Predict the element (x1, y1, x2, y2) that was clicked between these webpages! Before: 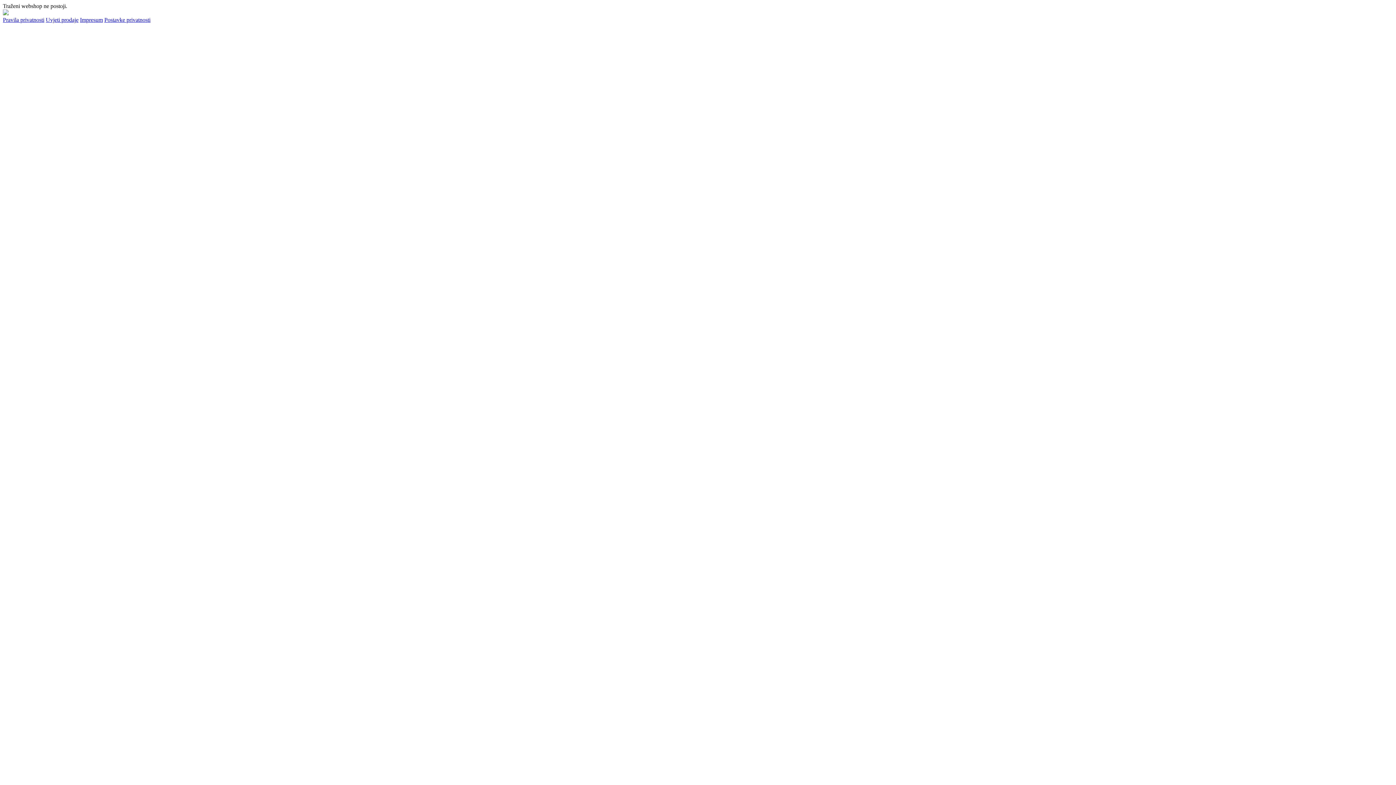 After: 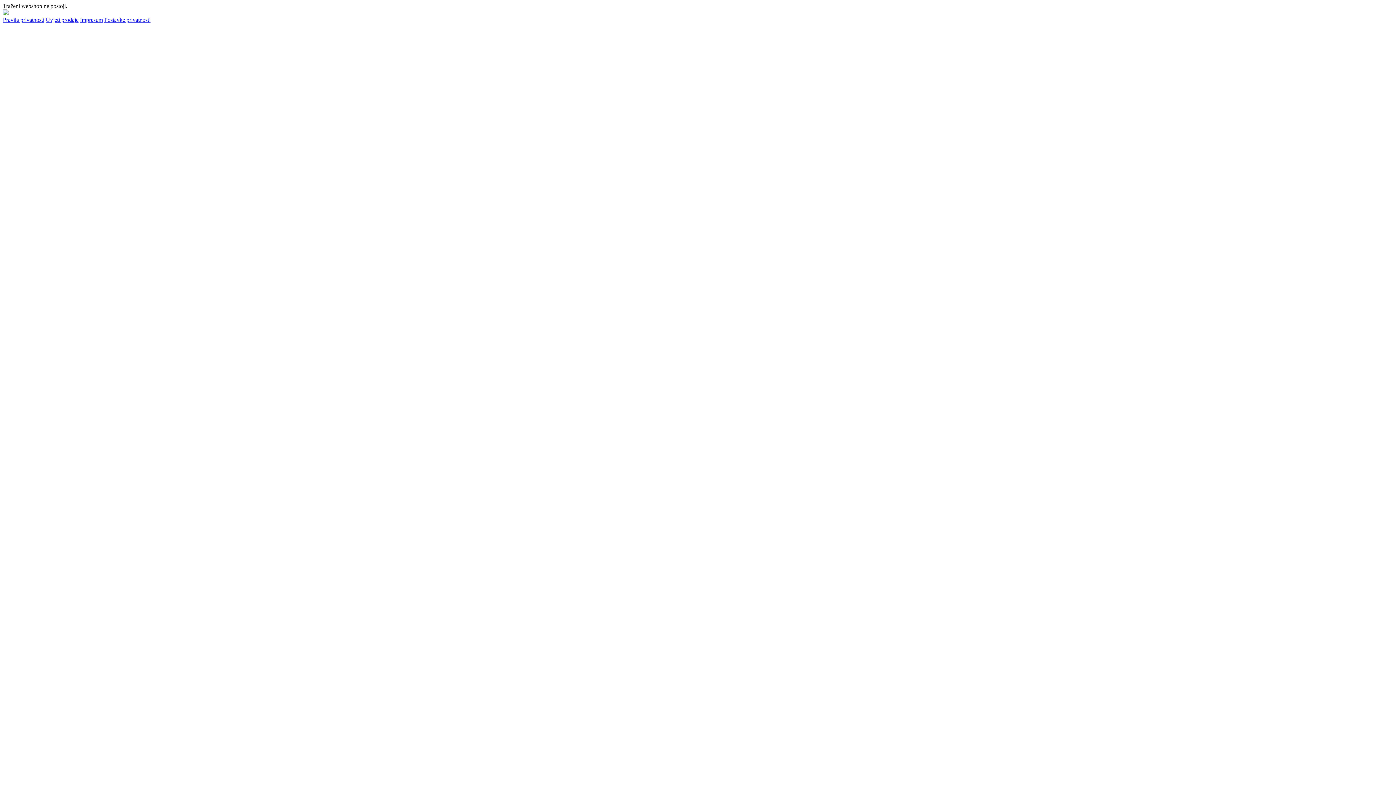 Action: label: Uvjeti prodaje bbox: (45, 16, 78, 22)